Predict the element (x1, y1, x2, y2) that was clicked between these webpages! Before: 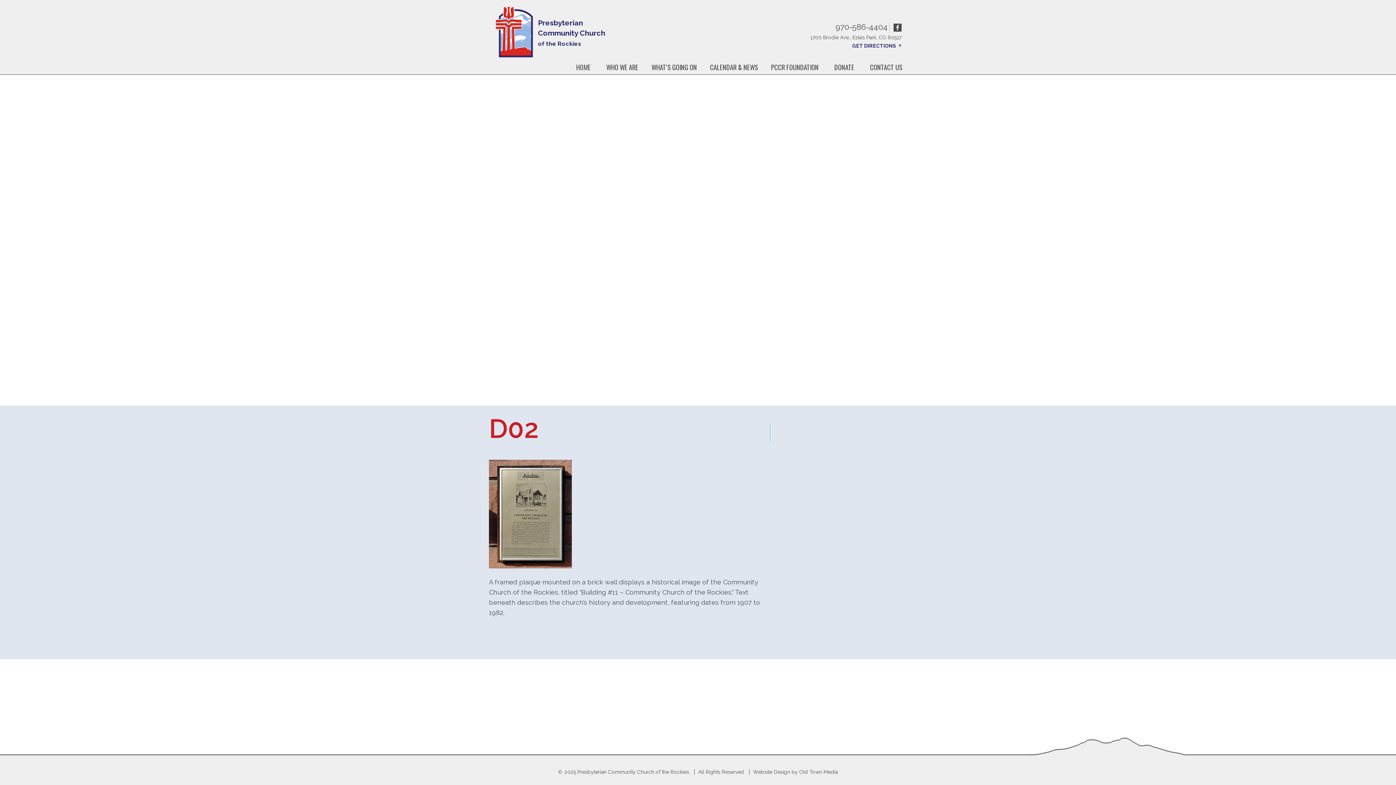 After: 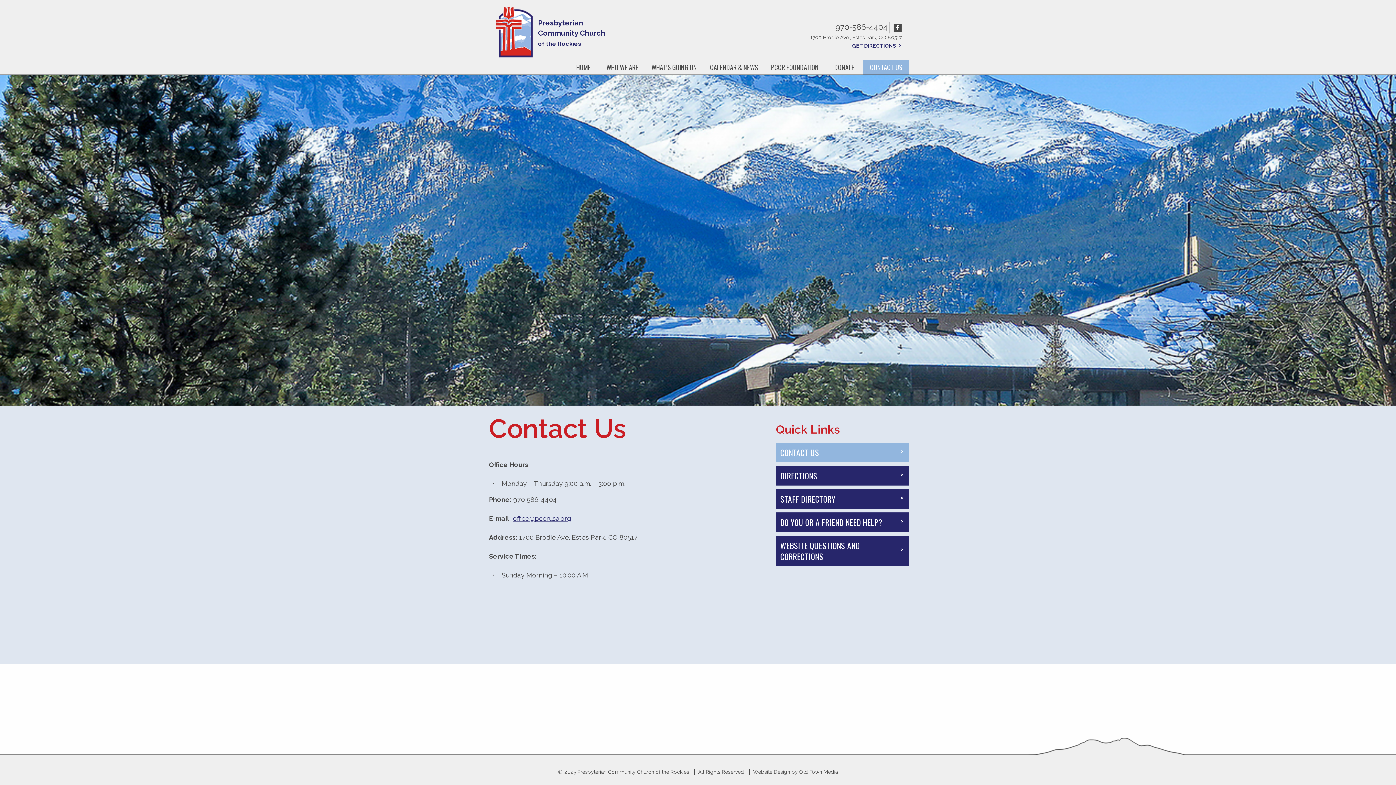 Action: bbox: (863, 60, 909, 74) label: CONTACT US